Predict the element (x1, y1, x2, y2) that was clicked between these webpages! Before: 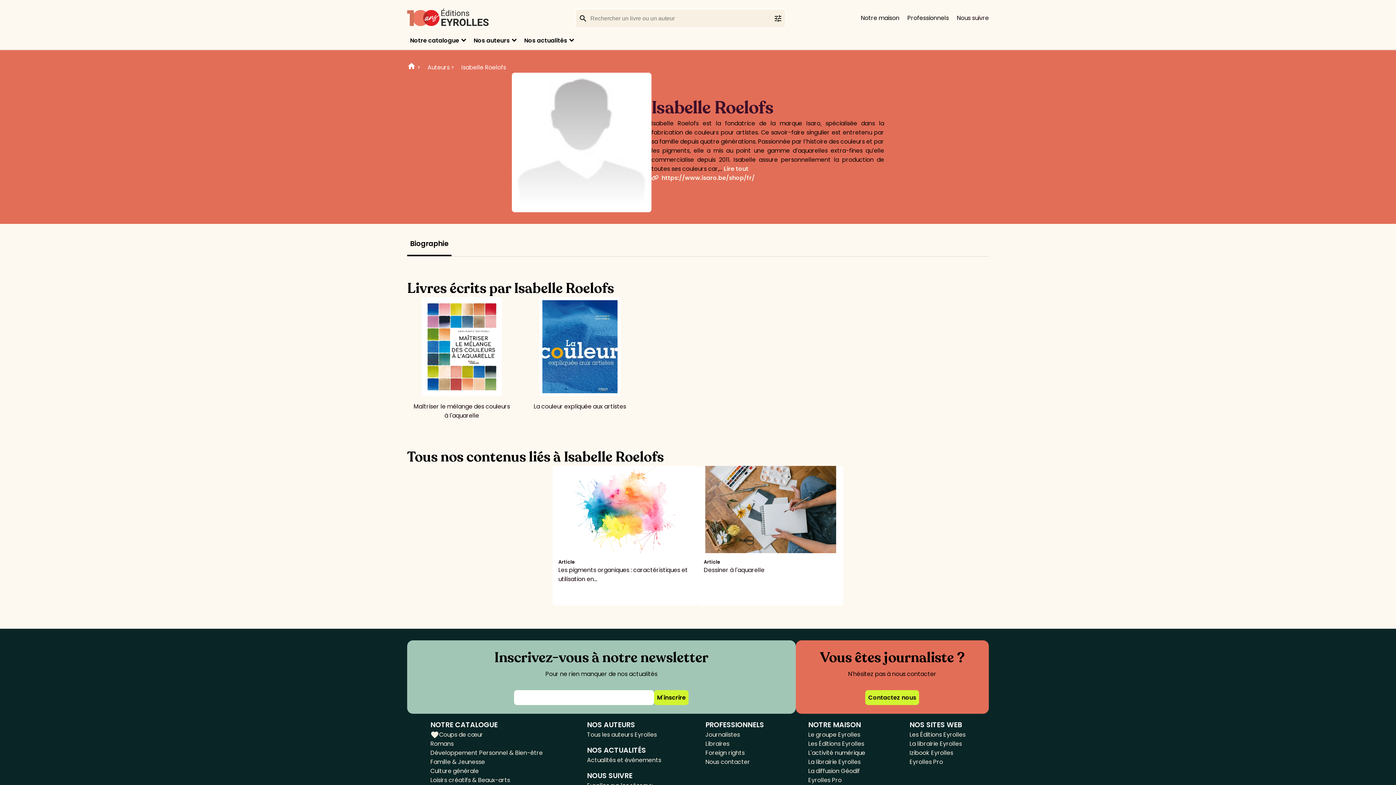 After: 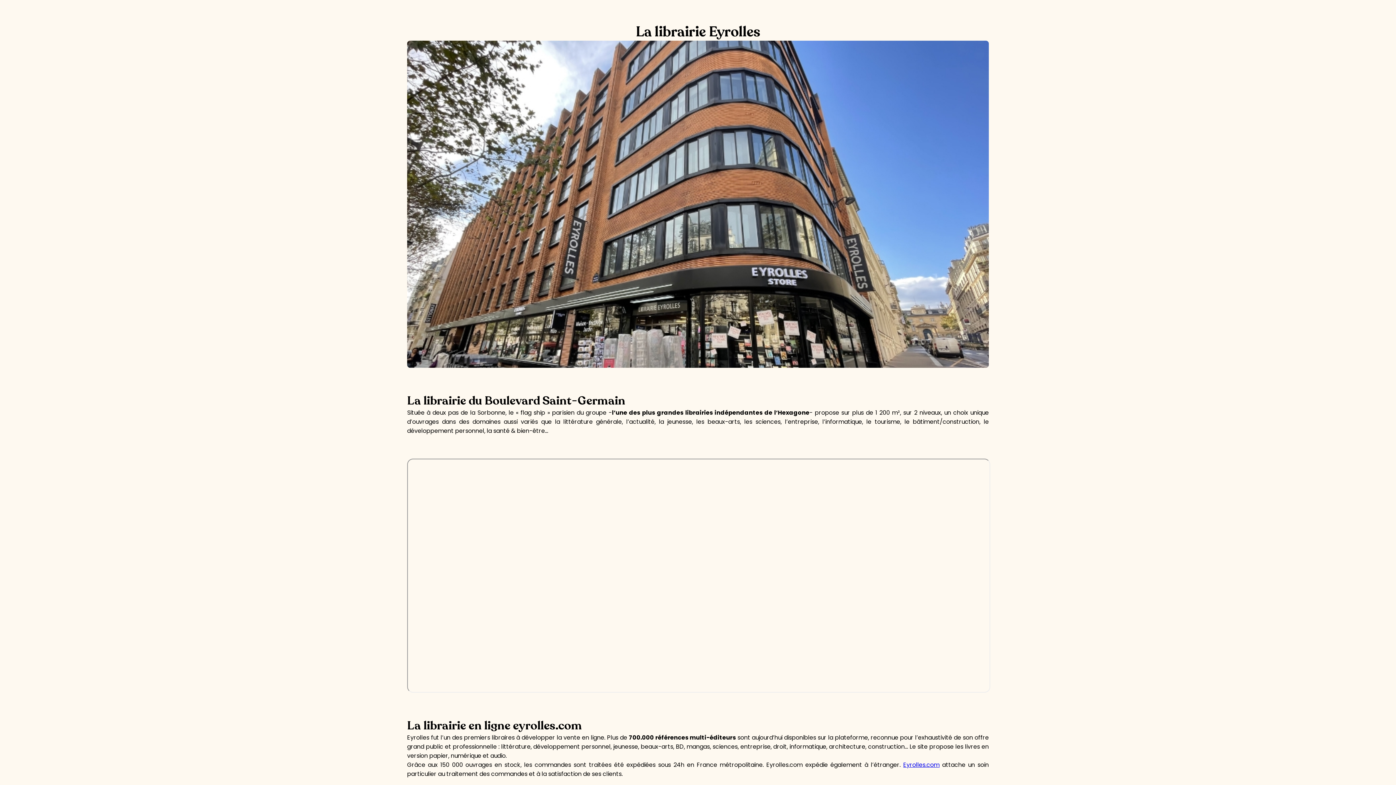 Action: label: La librairie Eyrolles bbox: (808, 757, 865, 766)